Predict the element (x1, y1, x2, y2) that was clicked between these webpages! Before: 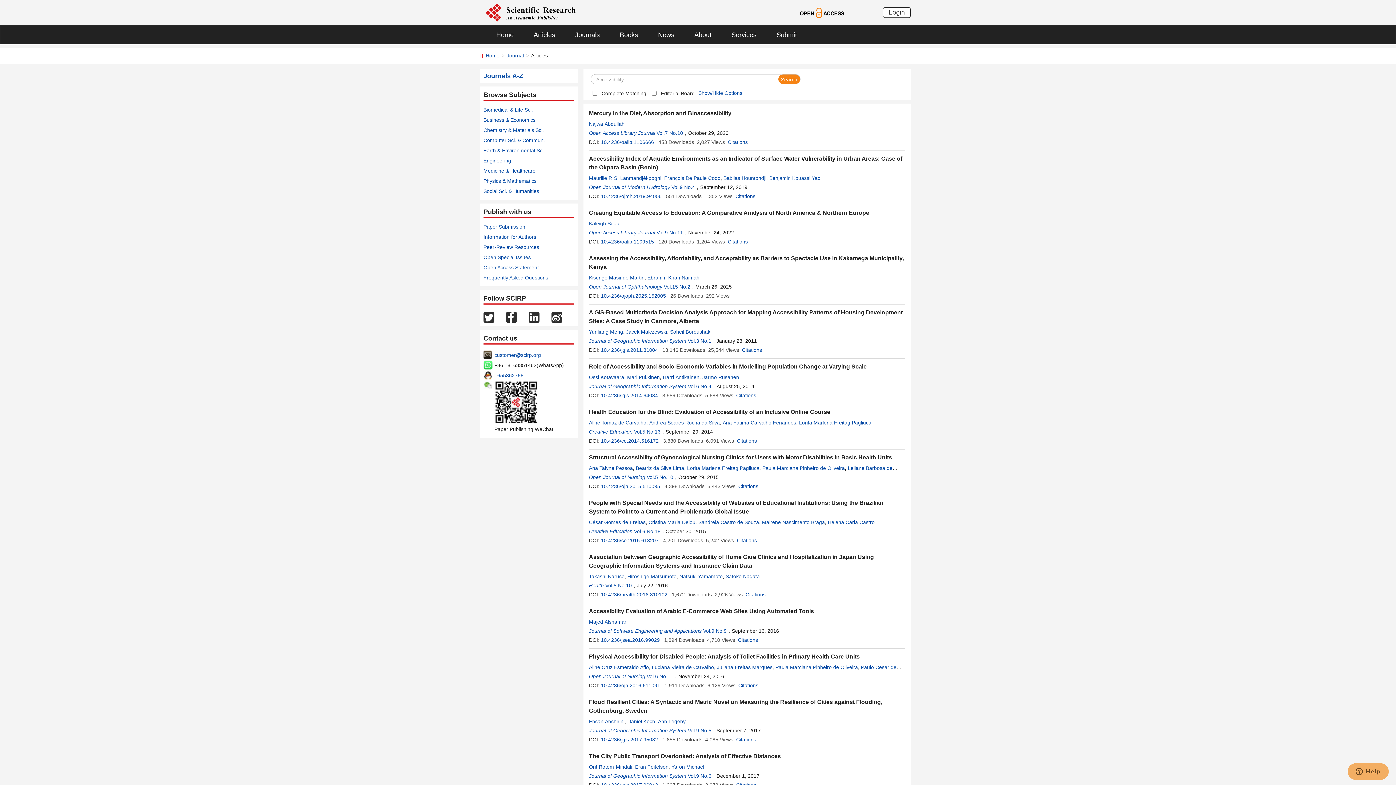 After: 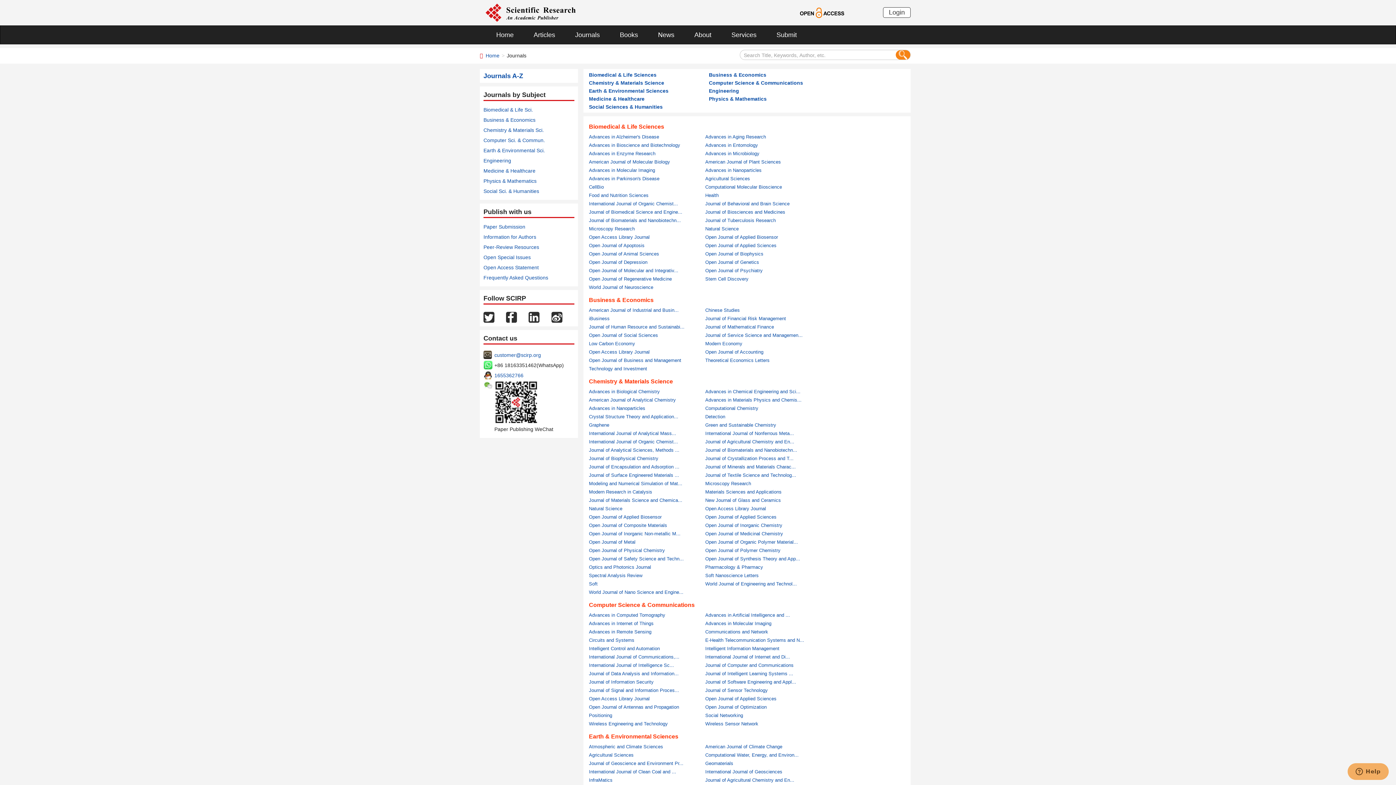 Action: label: Journal bbox: (506, 52, 524, 58)